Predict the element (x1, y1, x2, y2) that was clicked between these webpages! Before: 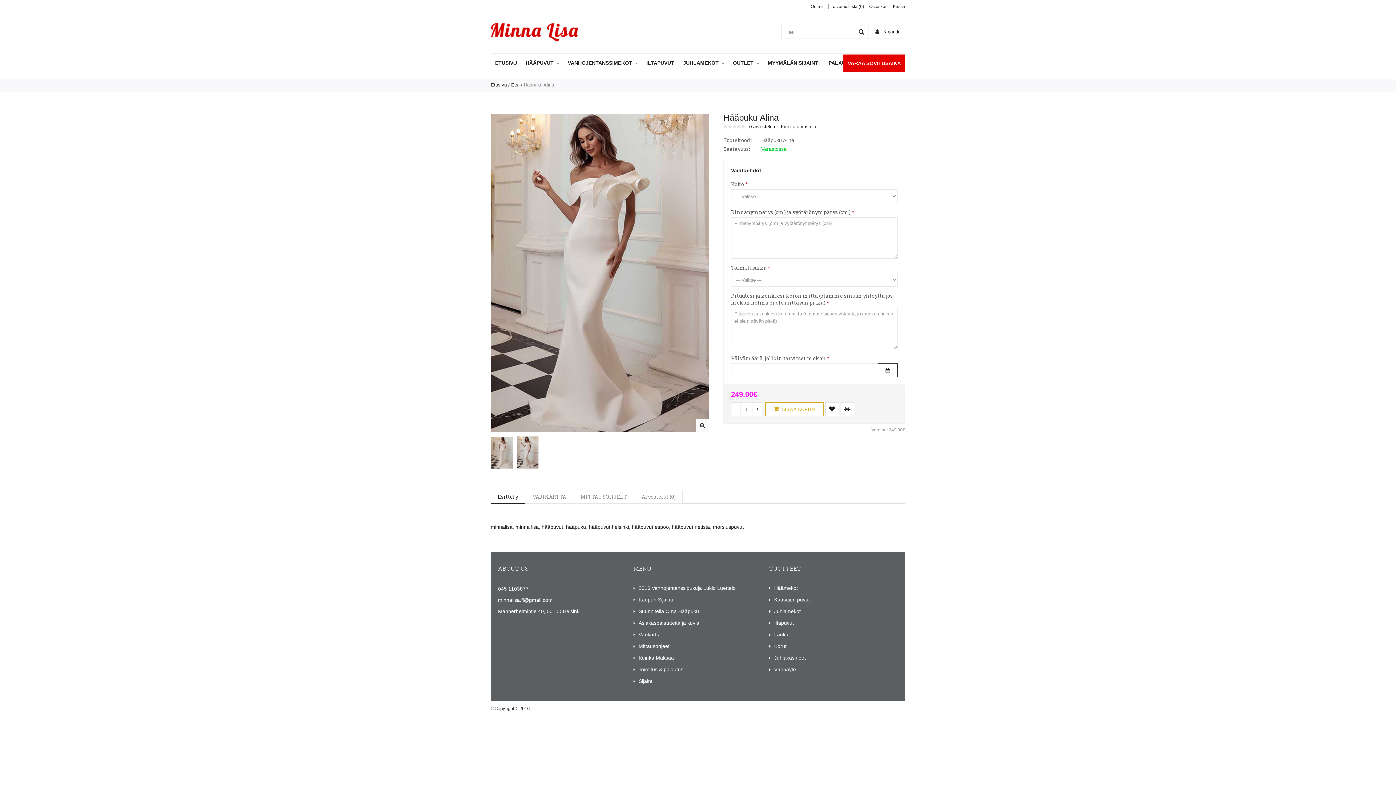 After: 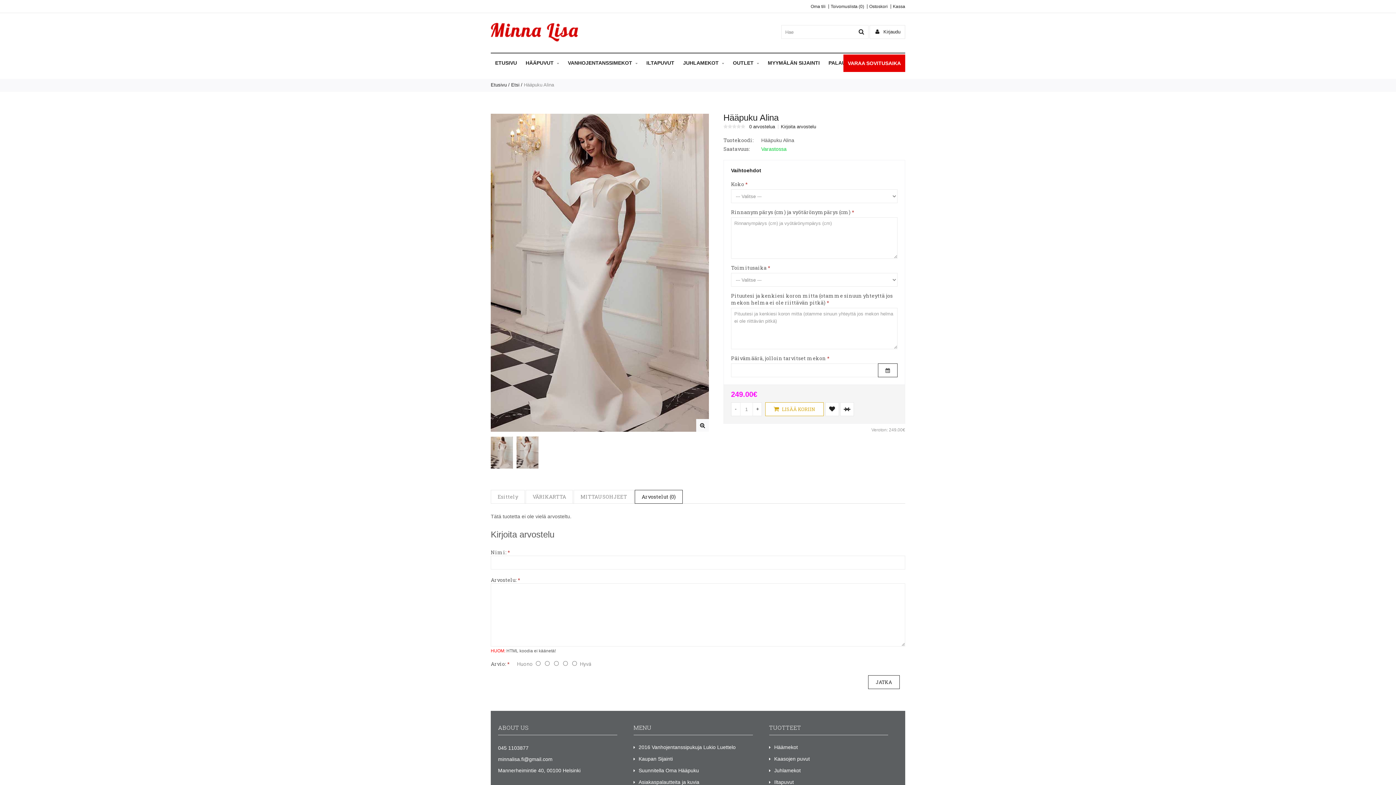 Action: label: Arvostelut (0) bbox: (634, 490, 682, 504)